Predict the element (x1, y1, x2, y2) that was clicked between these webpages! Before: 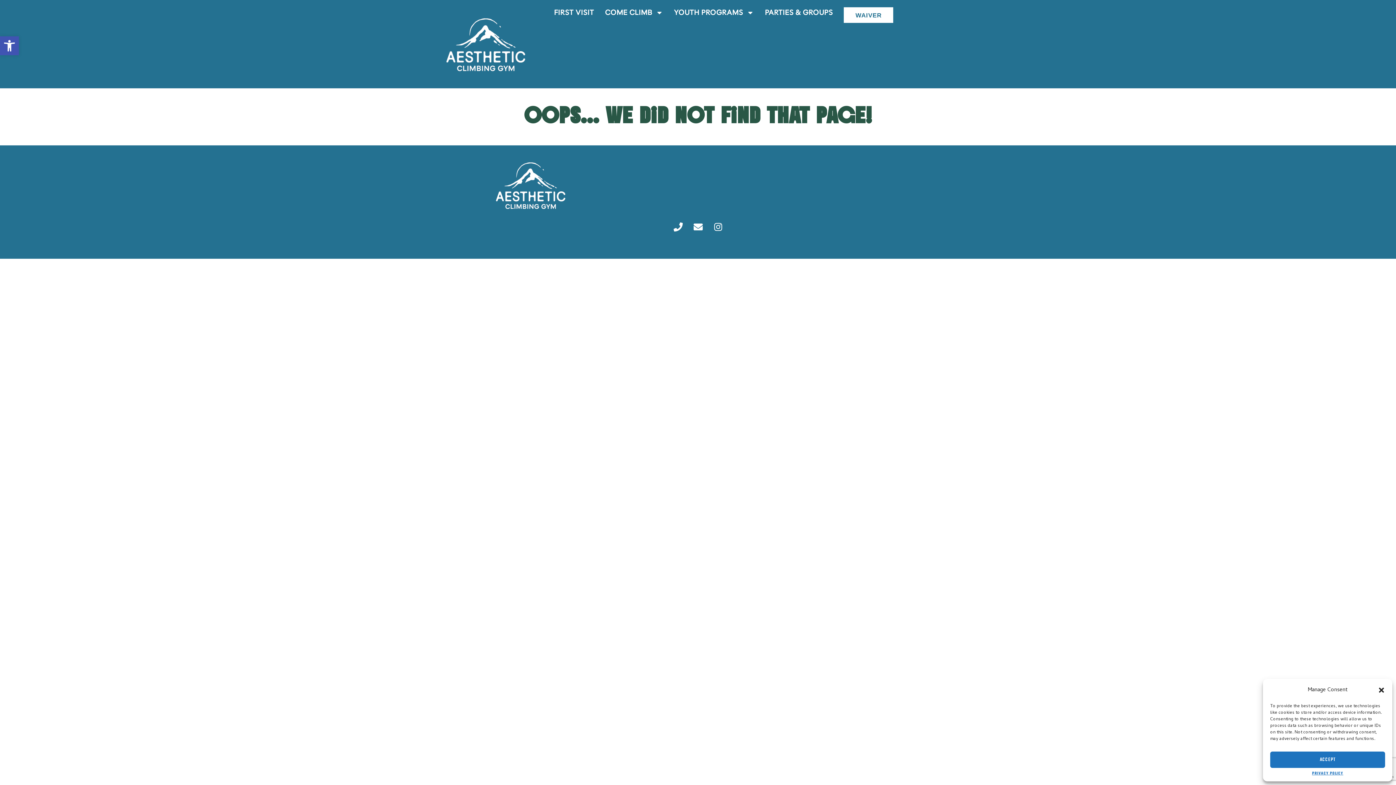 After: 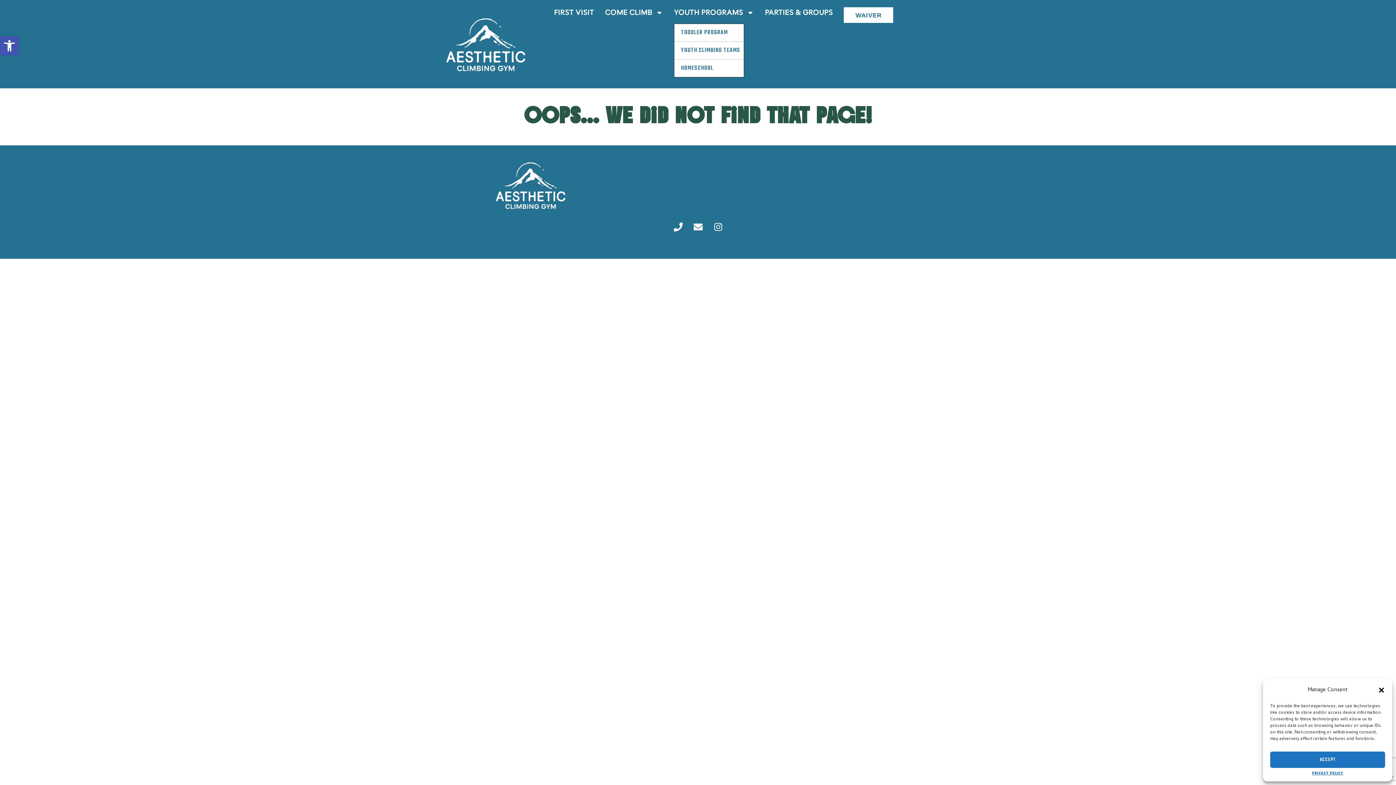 Action: label: YOUTH PROGRAMS bbox: (674, 9, 754, 16)